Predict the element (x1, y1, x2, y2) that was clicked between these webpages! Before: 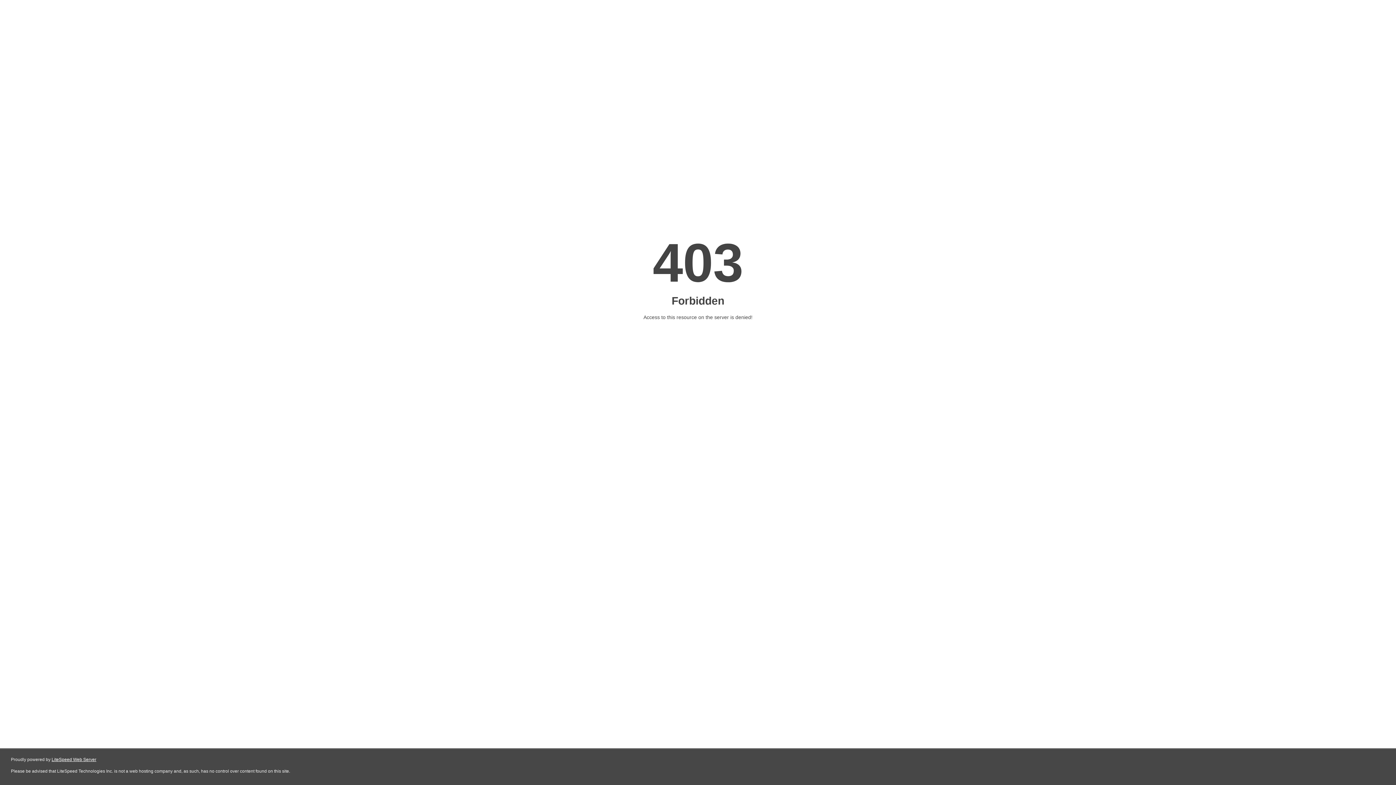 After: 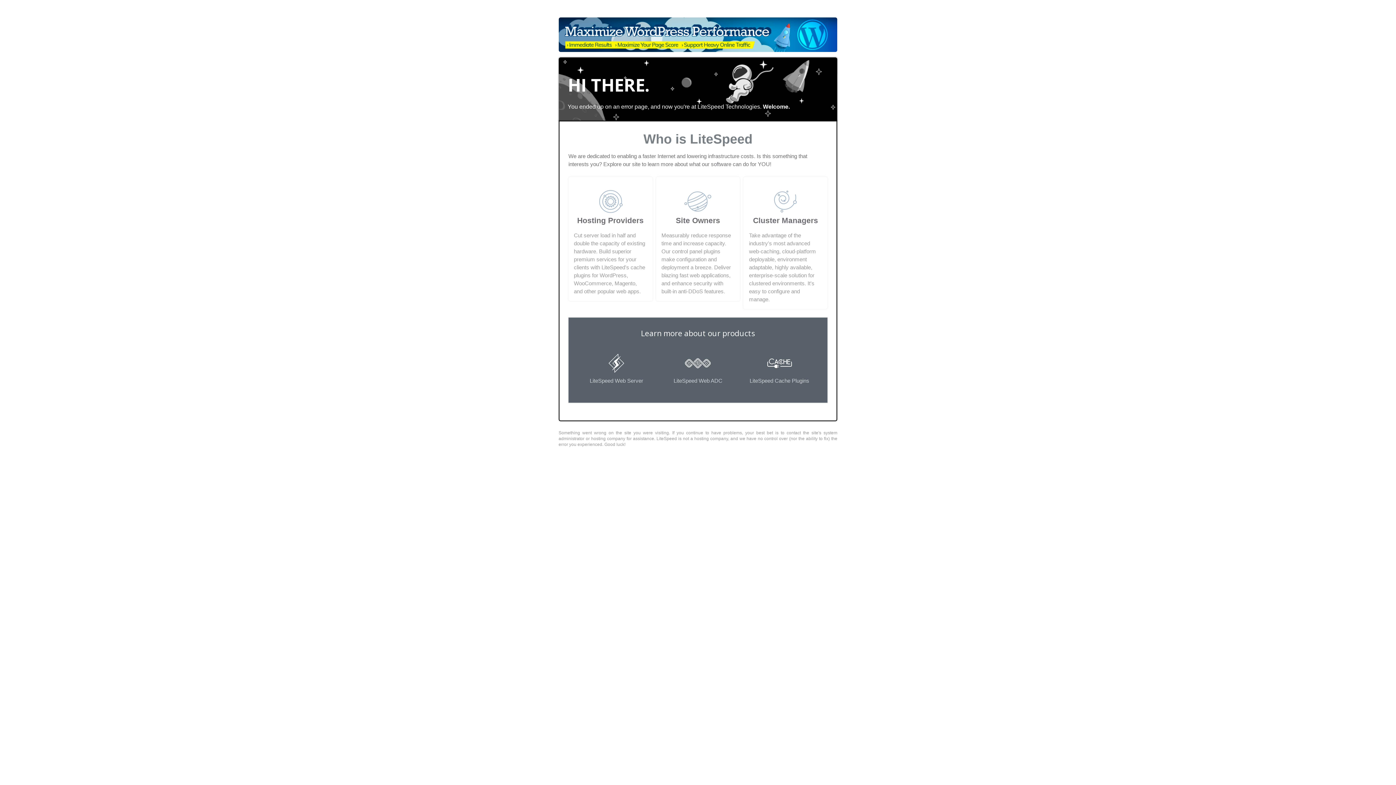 Action: bbox: (51, 757, 96, 762) label: LiteSpeed Web Server